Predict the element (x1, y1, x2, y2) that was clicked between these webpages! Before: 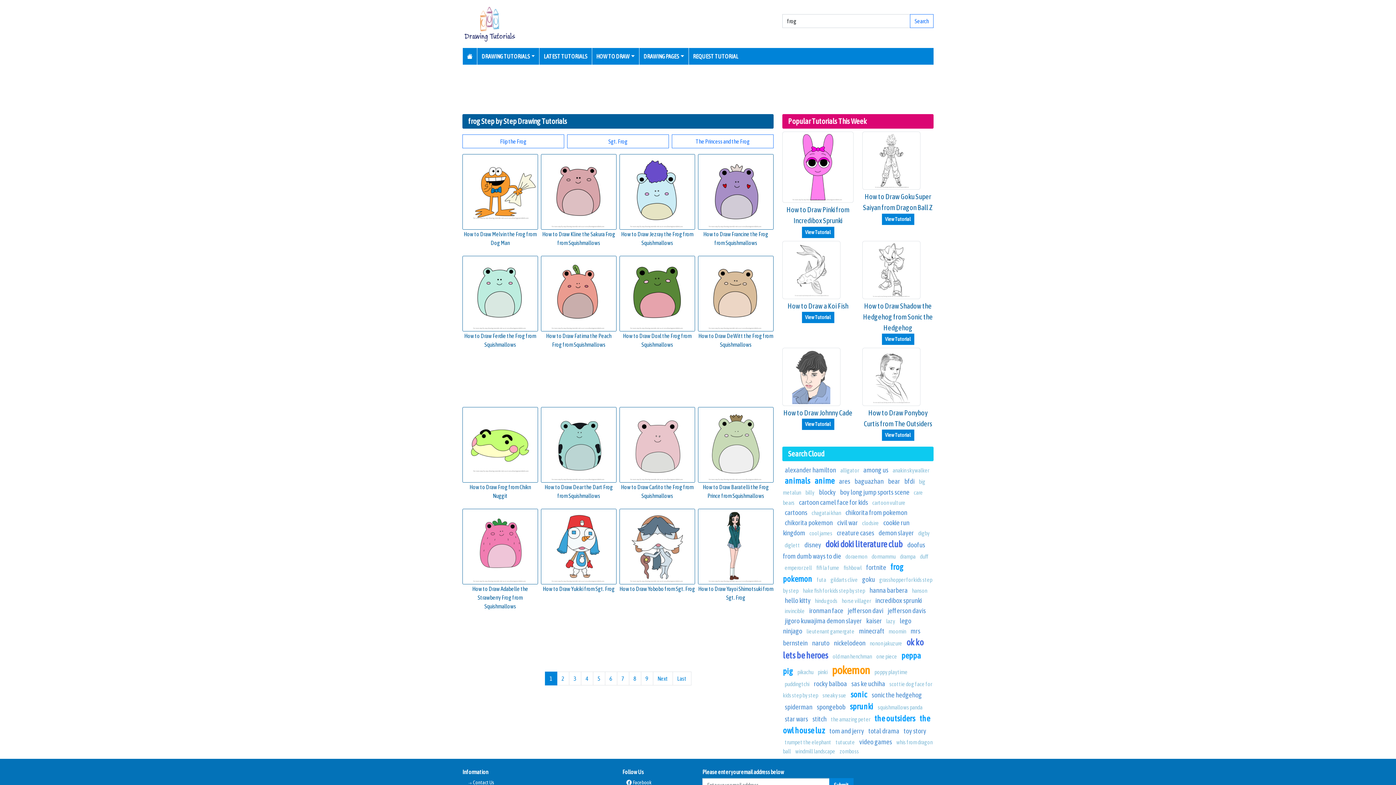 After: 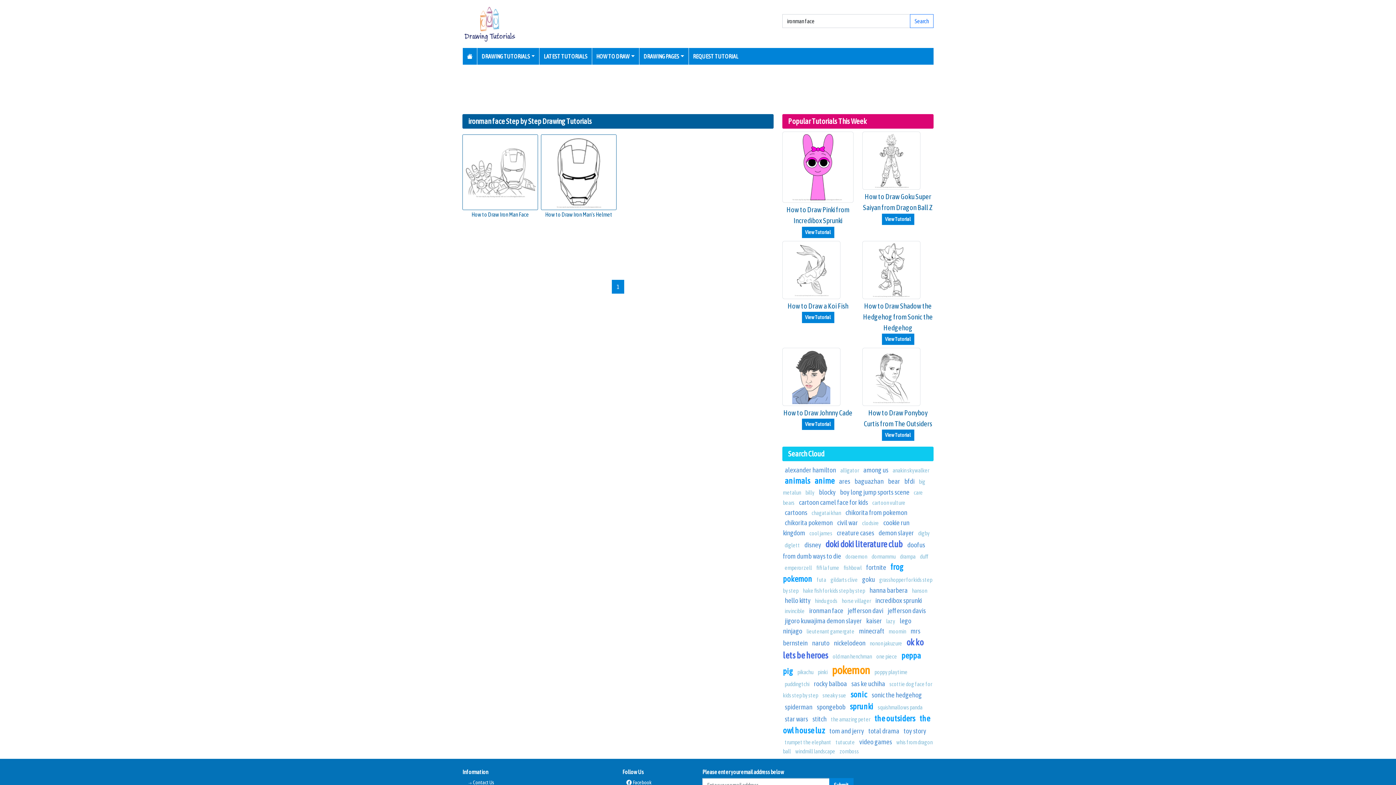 Action: bbox: (809, 606, 843, 614) label: ironman face